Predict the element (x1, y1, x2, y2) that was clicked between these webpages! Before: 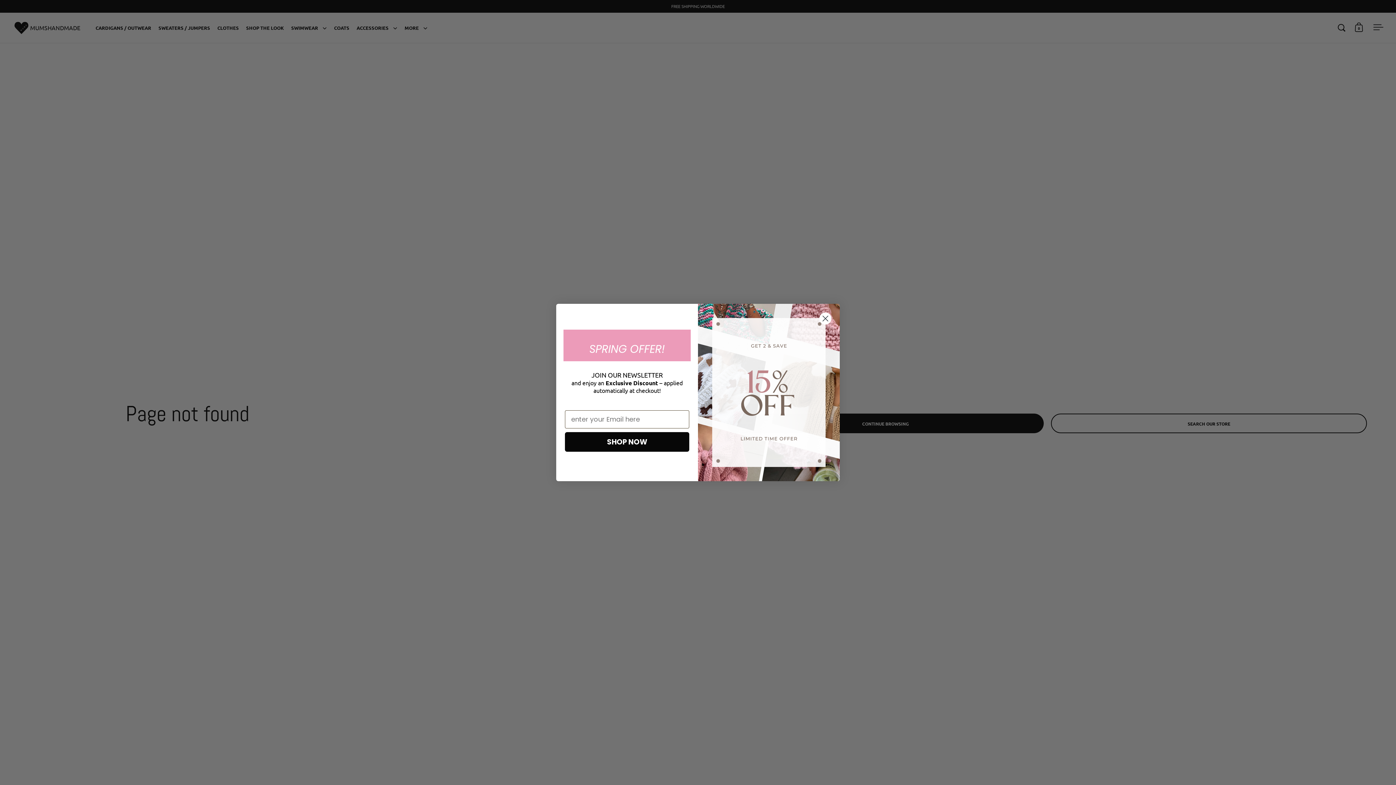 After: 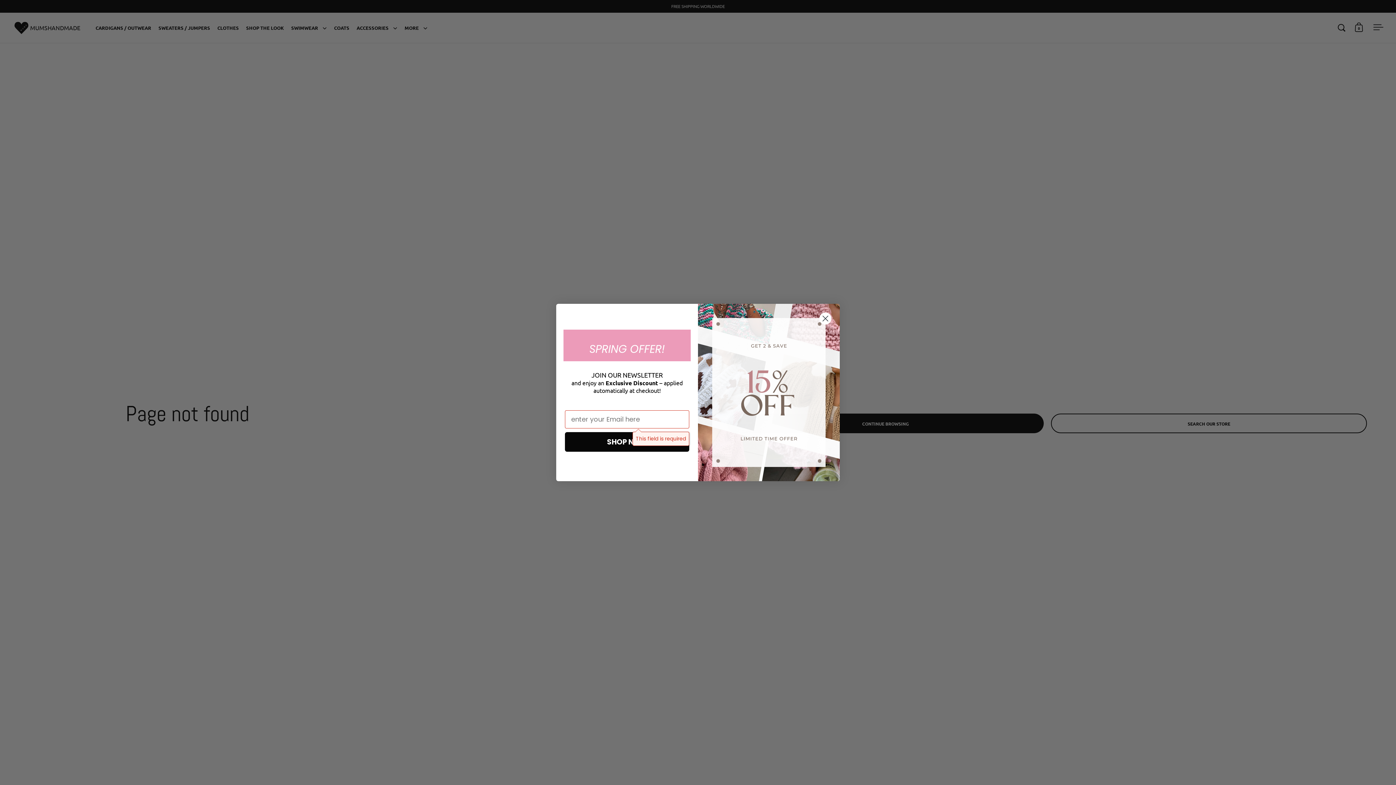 Action: bbox: (565, 432, 689, 451) label: SHOP NOW